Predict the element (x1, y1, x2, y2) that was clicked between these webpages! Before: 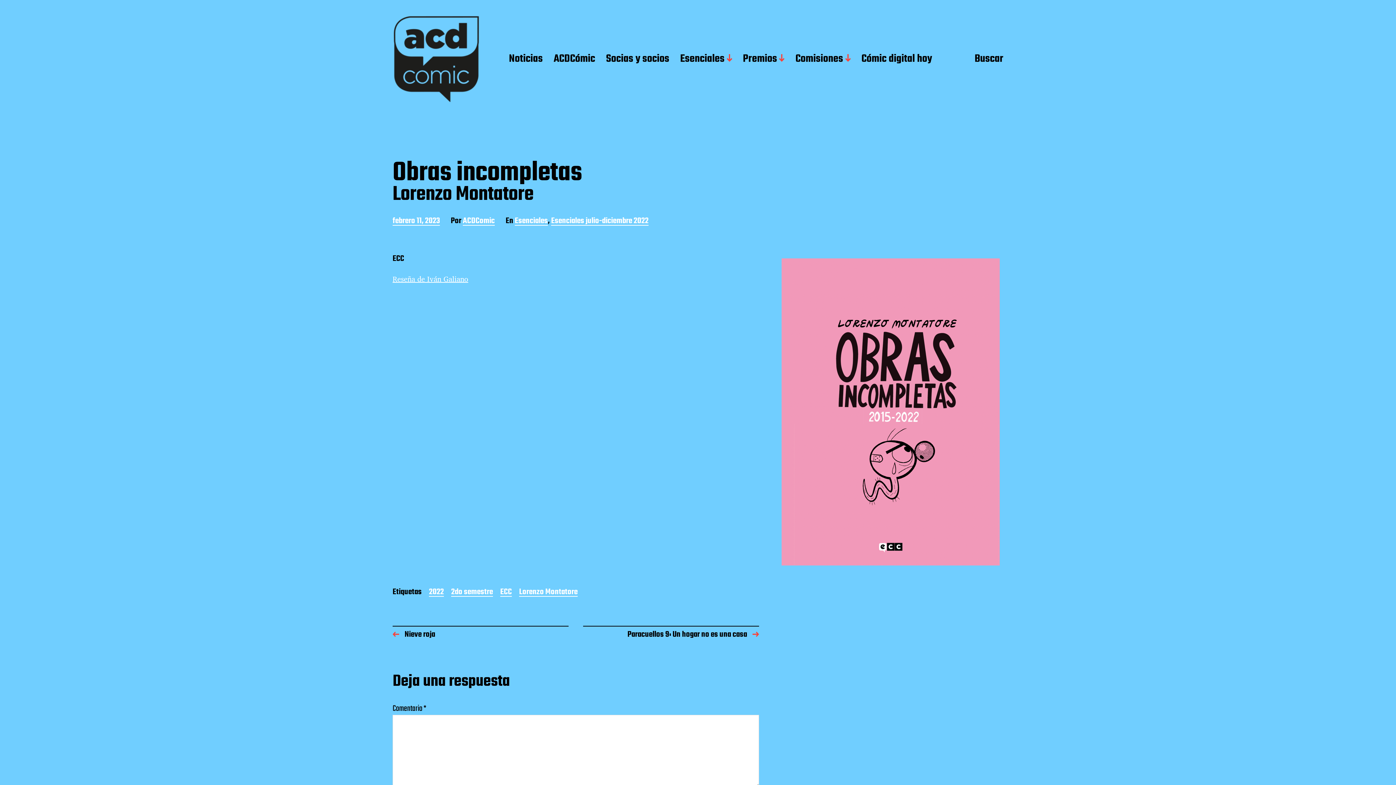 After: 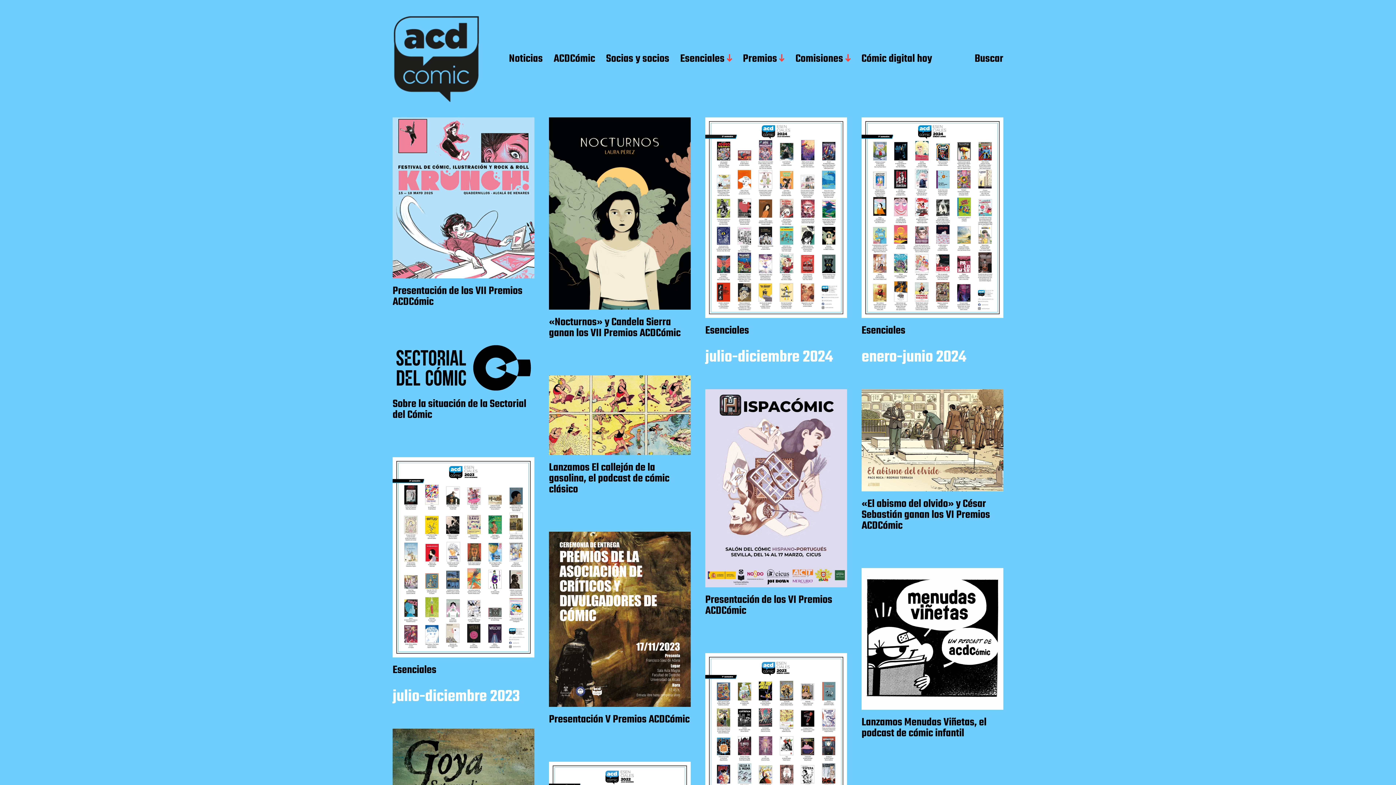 Action: bbox: (392, 15, 480, 102)